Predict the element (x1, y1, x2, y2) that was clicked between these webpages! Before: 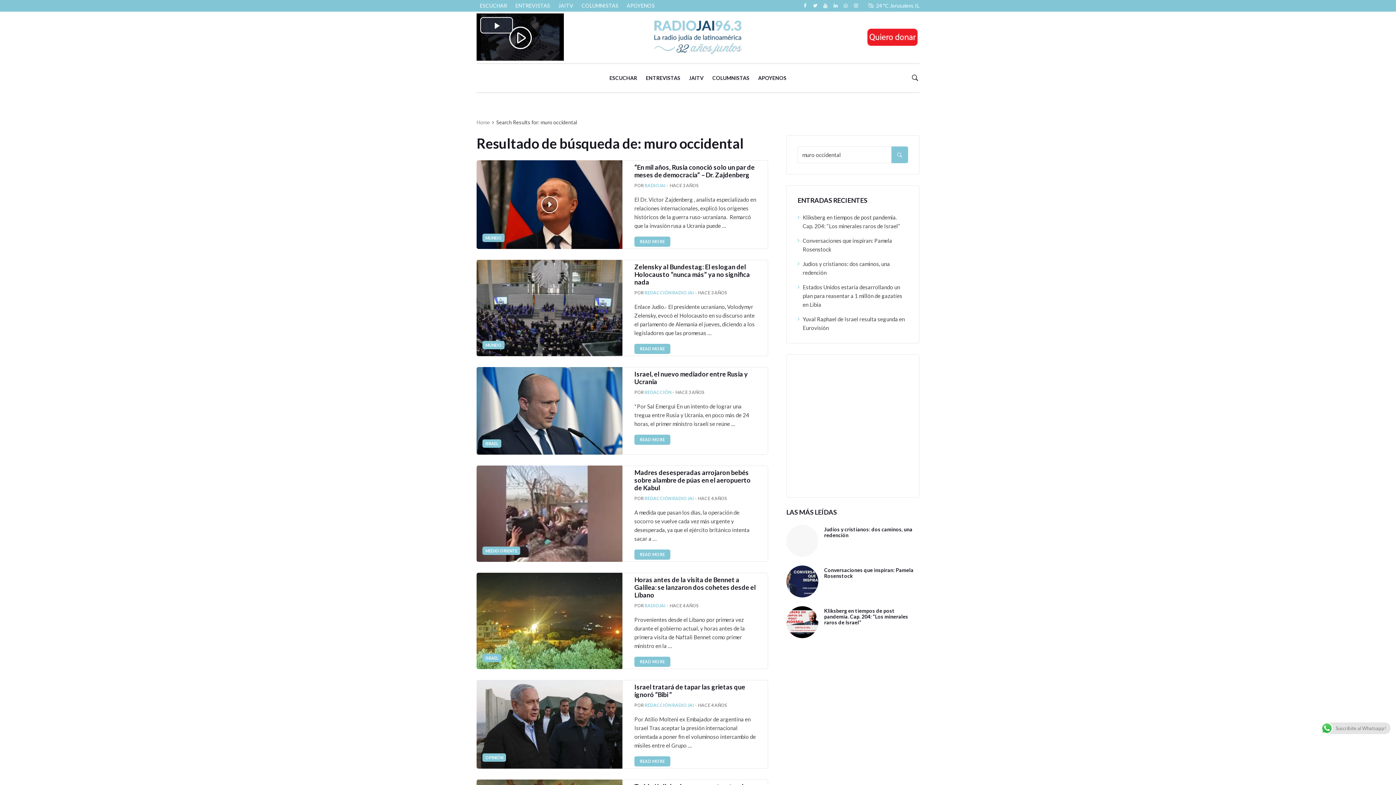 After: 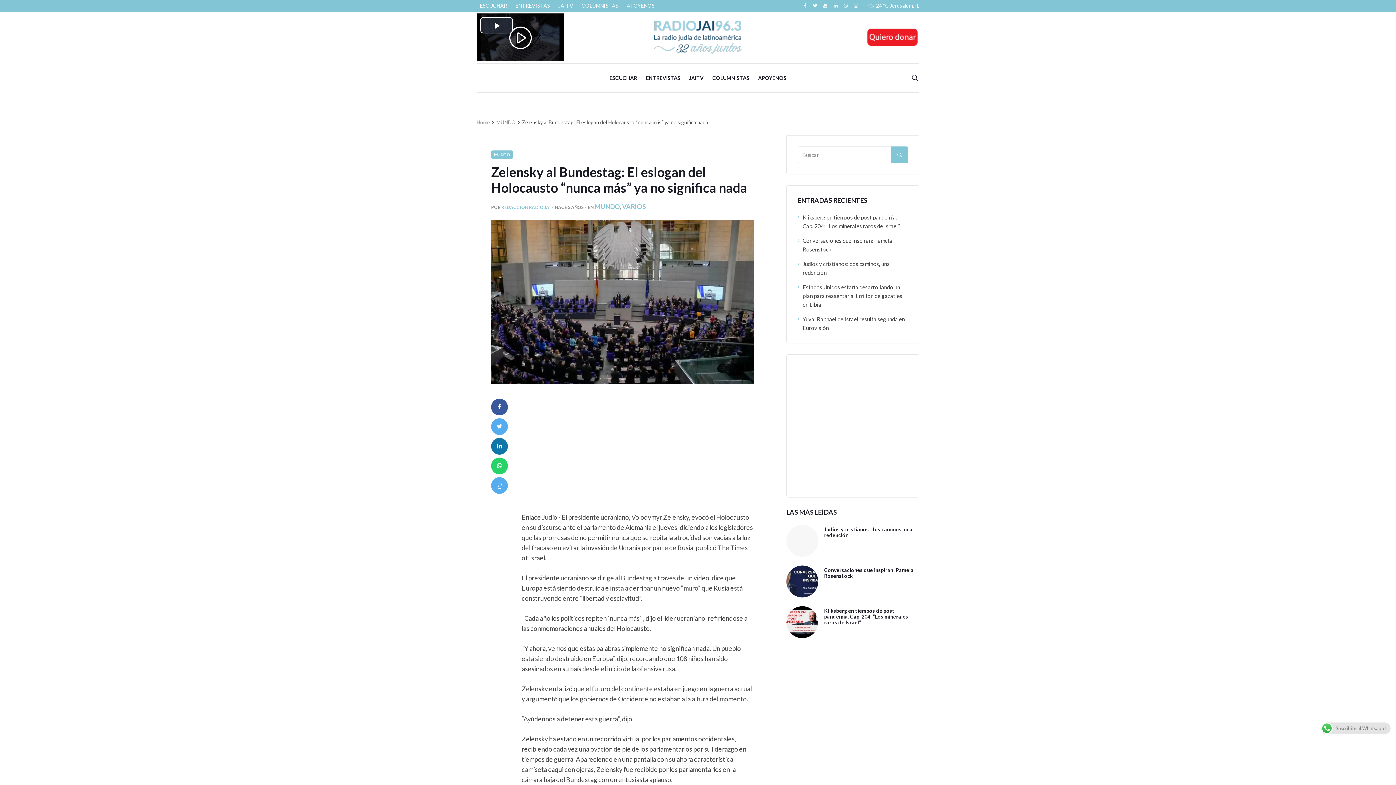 Action: bbox: (476, 260, 622, 356)